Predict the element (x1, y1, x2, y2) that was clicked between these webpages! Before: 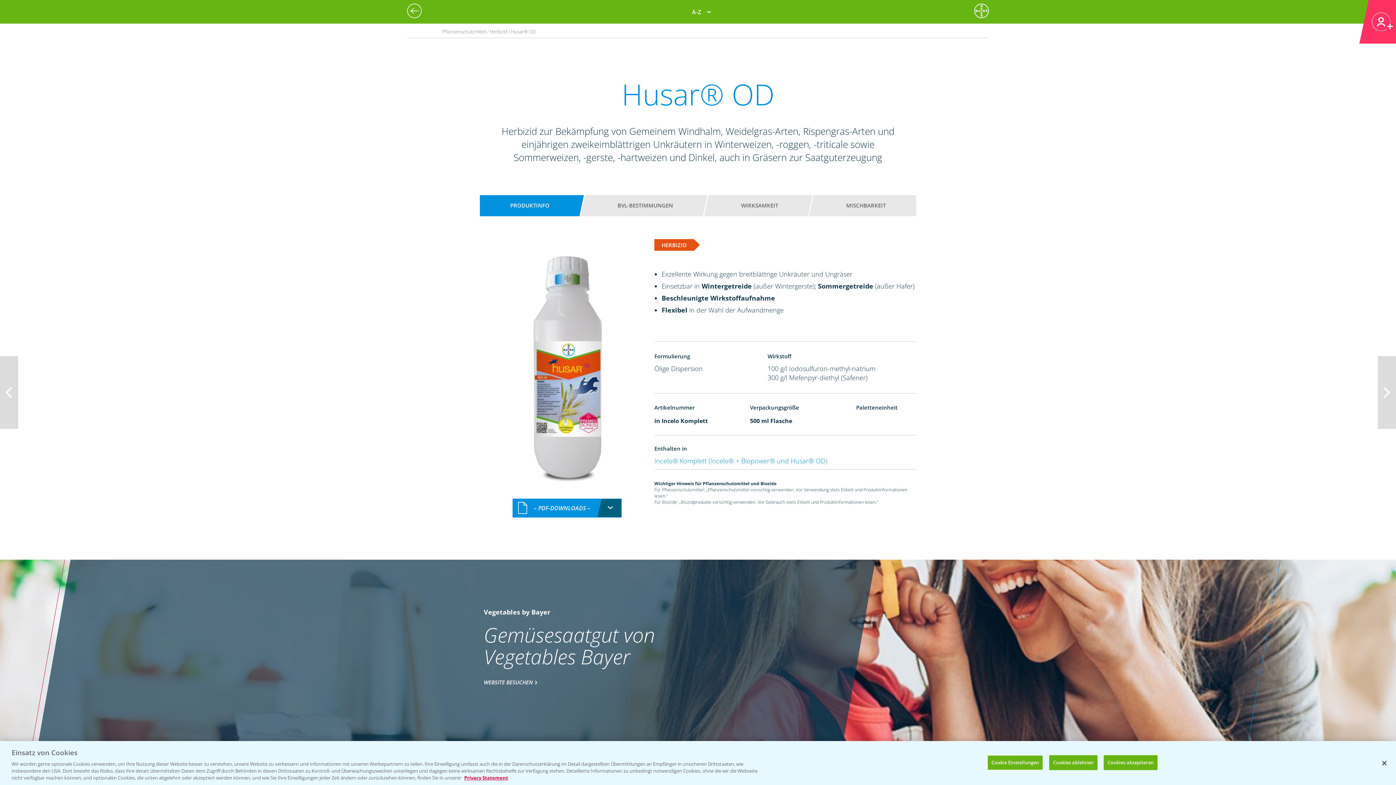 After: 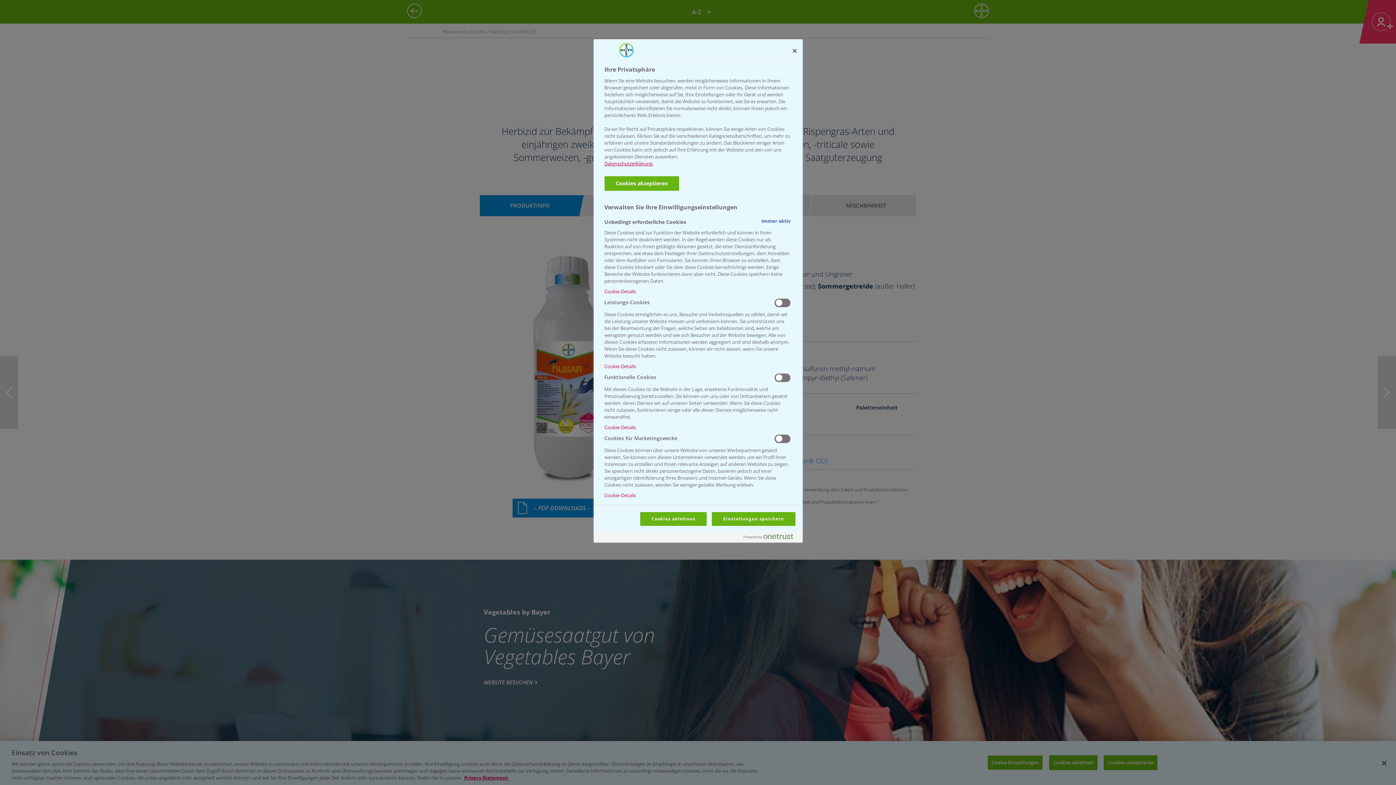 Action: bbox: (987, 755, 1043, 770) label: Cookie Einstellungen